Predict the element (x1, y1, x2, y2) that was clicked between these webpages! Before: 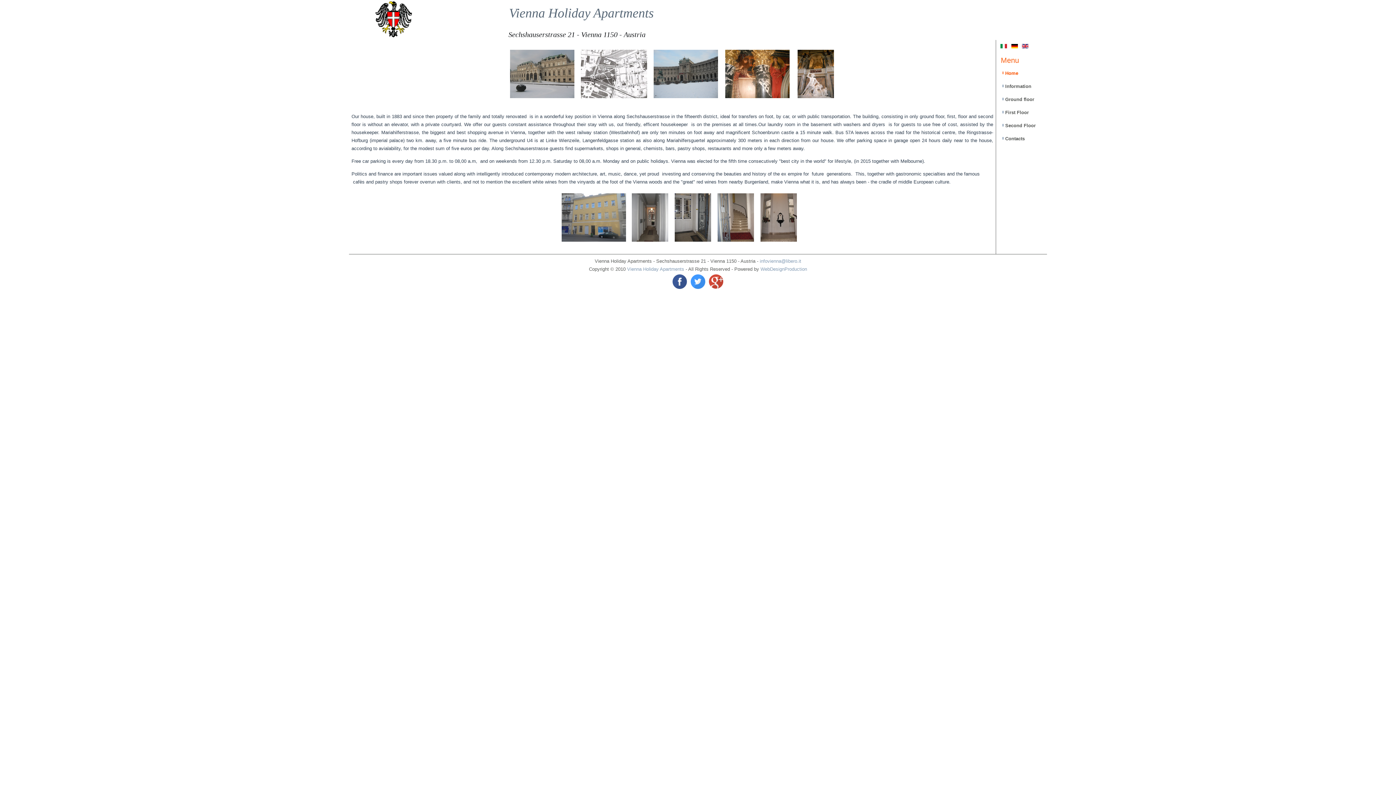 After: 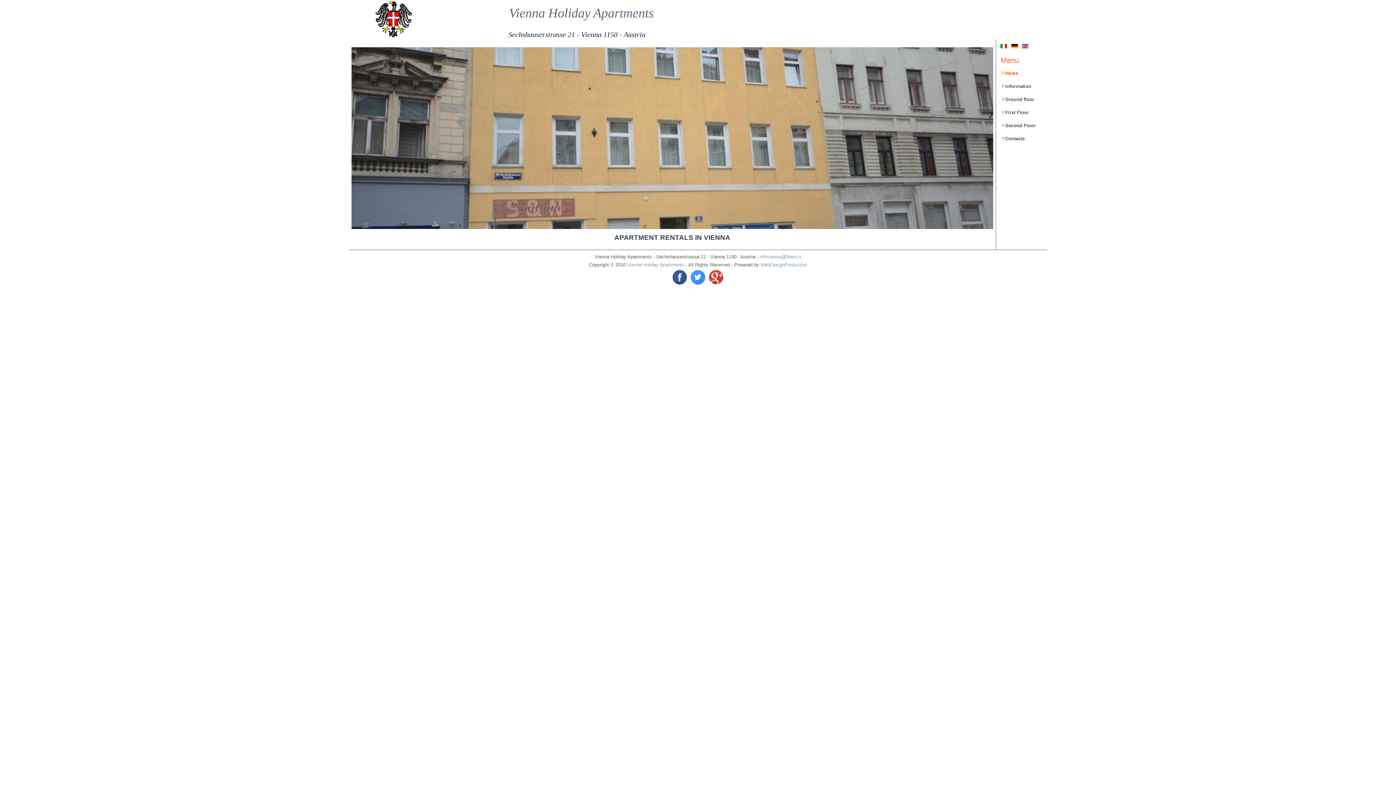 Action: bbox: (997, 66, 1046, 80) label: Home